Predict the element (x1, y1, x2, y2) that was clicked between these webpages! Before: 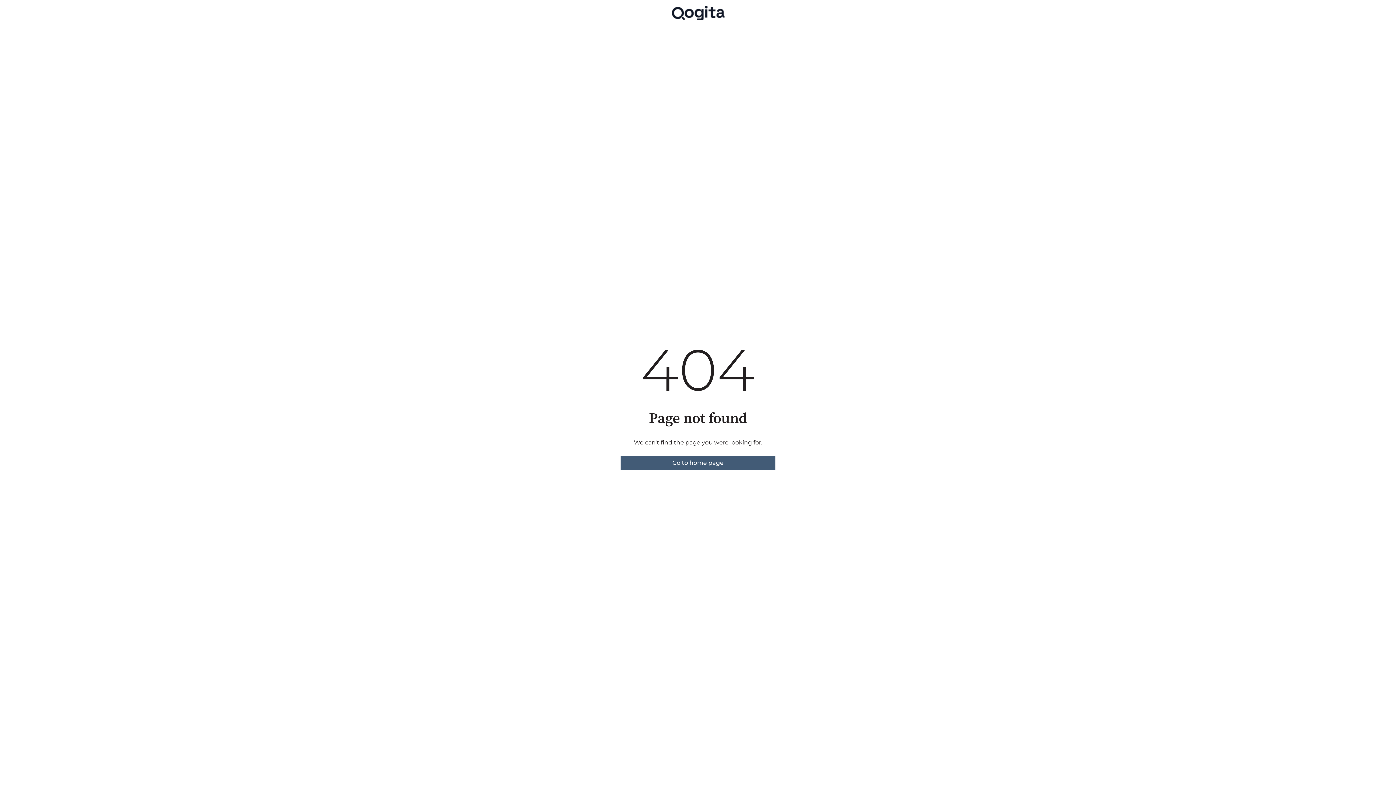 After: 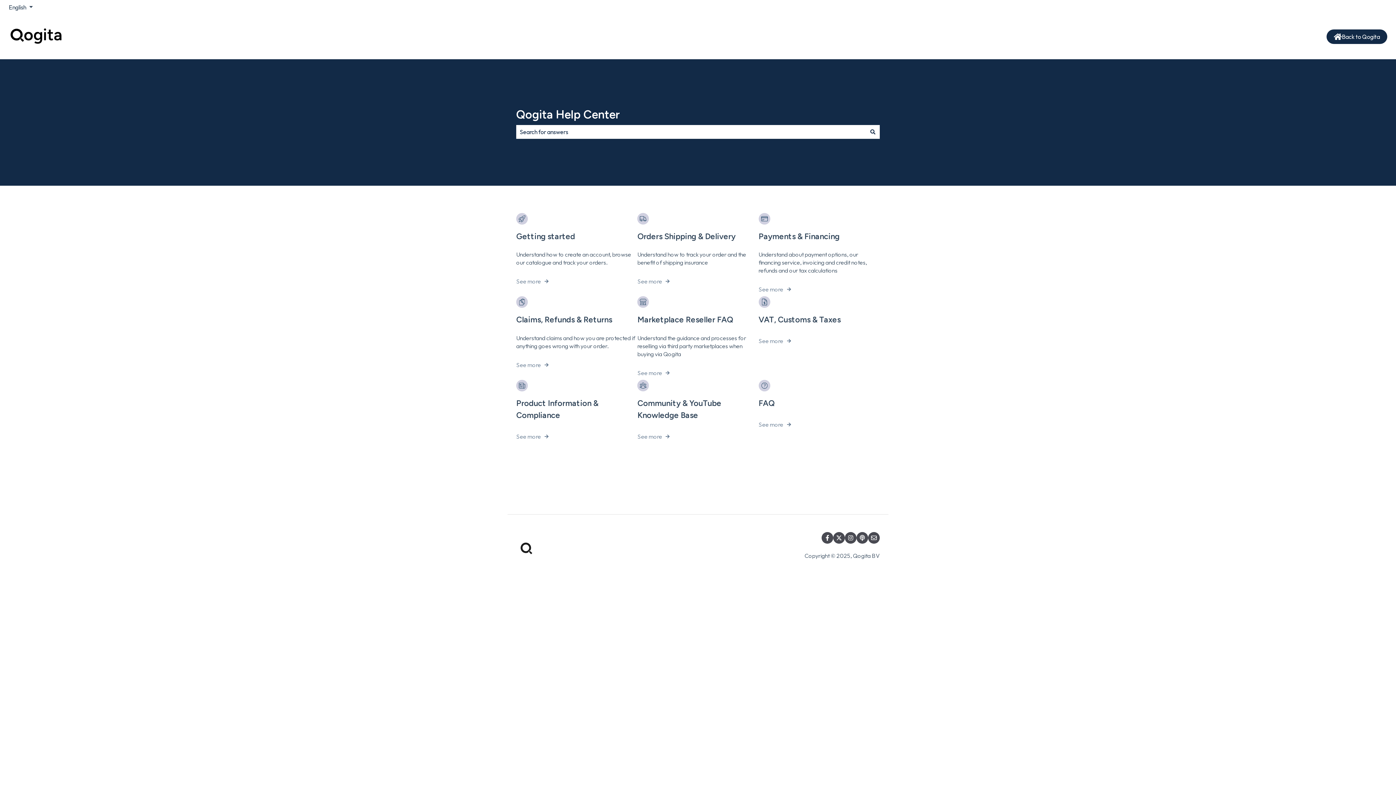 Action: bbox: (620, 456, 775, 470) label: Go to home page